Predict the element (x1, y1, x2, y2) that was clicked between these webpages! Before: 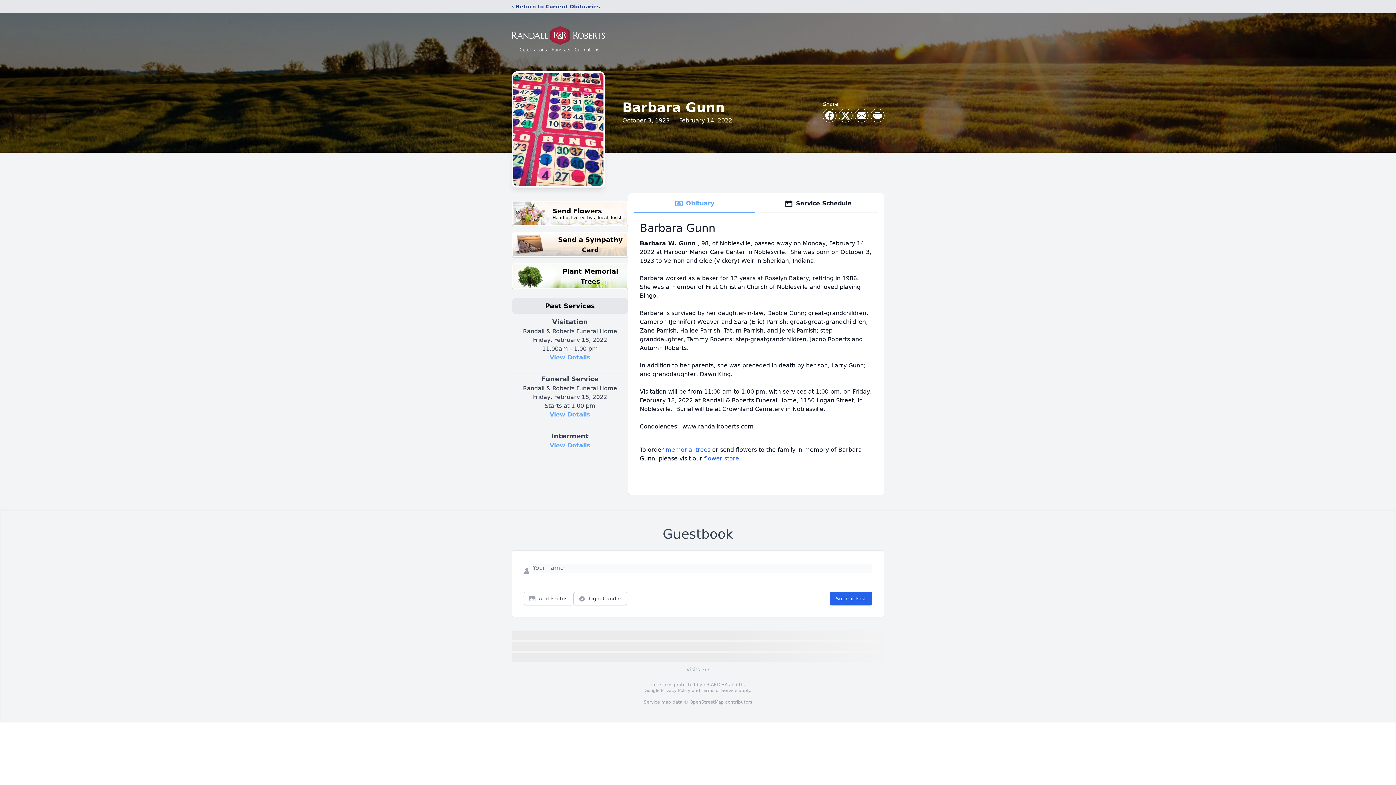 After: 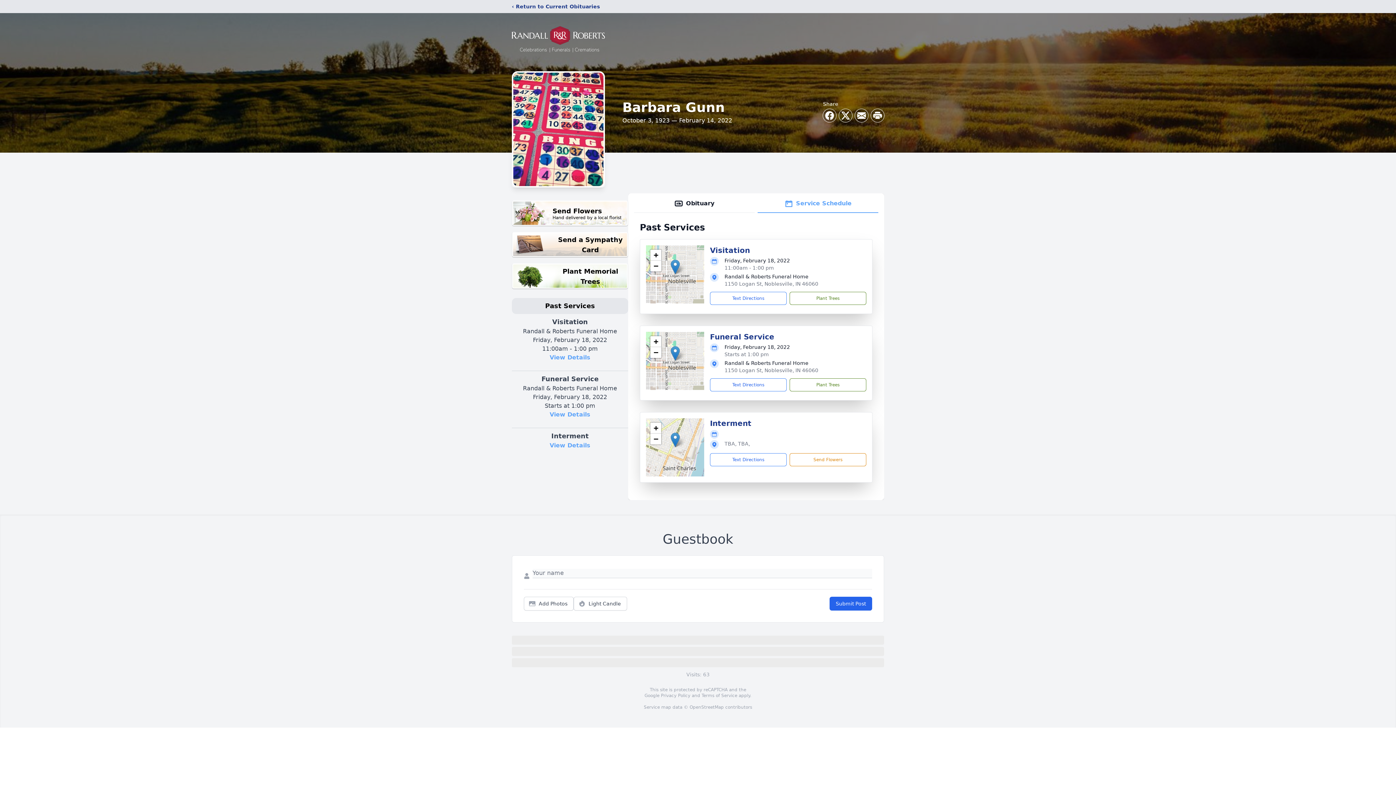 Action: bbox: (757, 194, 878, 213) label: Service Schedule